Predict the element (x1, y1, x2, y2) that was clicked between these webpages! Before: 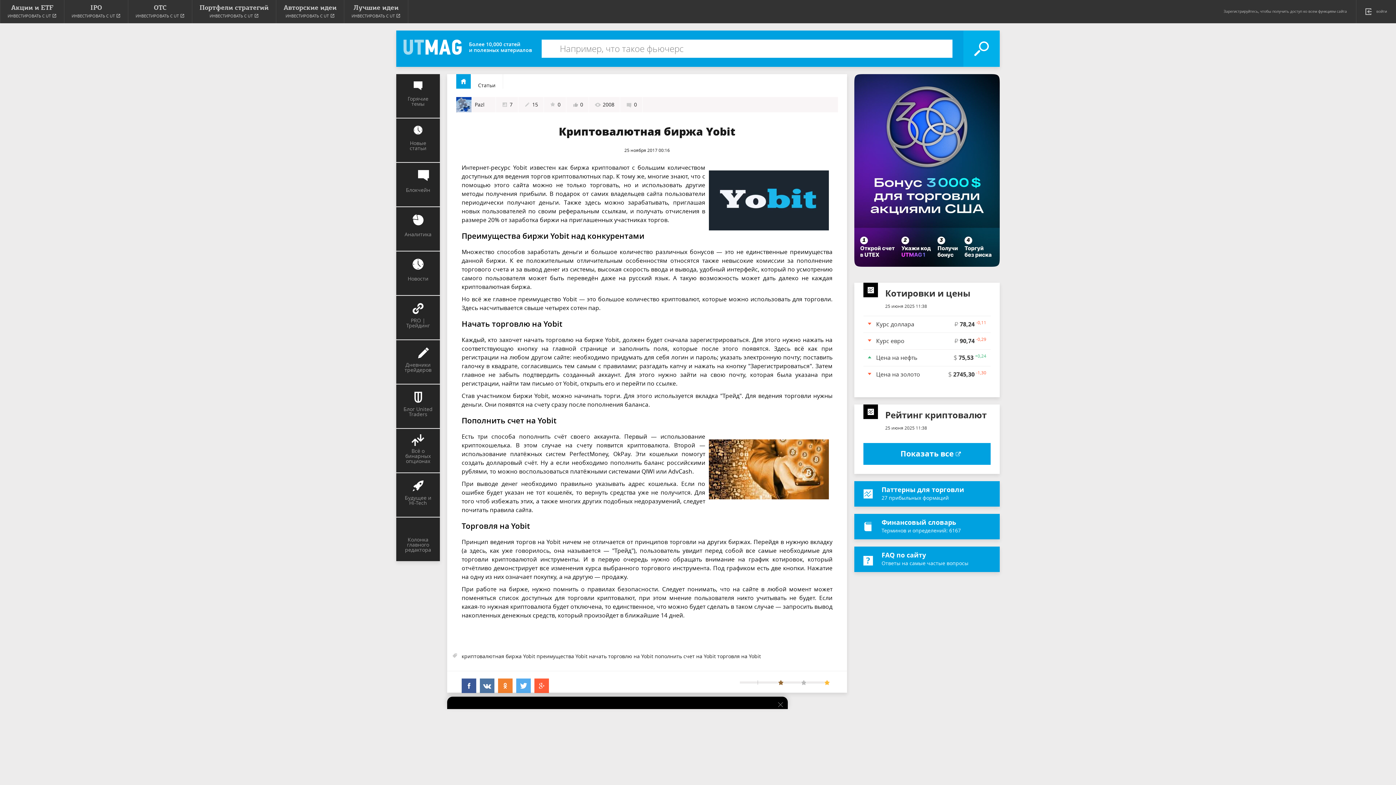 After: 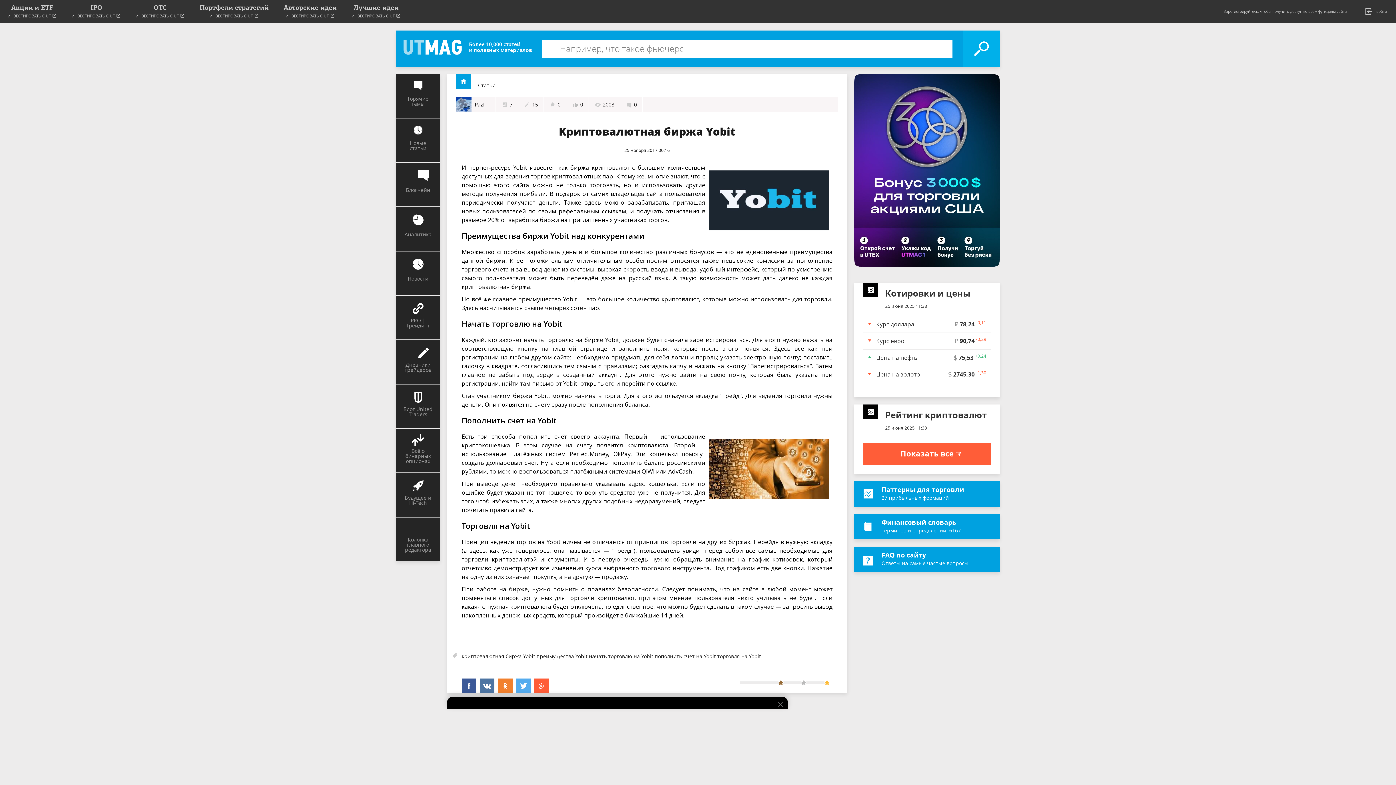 Action: bbox: (863, 443, 990, 465) label: Показать все